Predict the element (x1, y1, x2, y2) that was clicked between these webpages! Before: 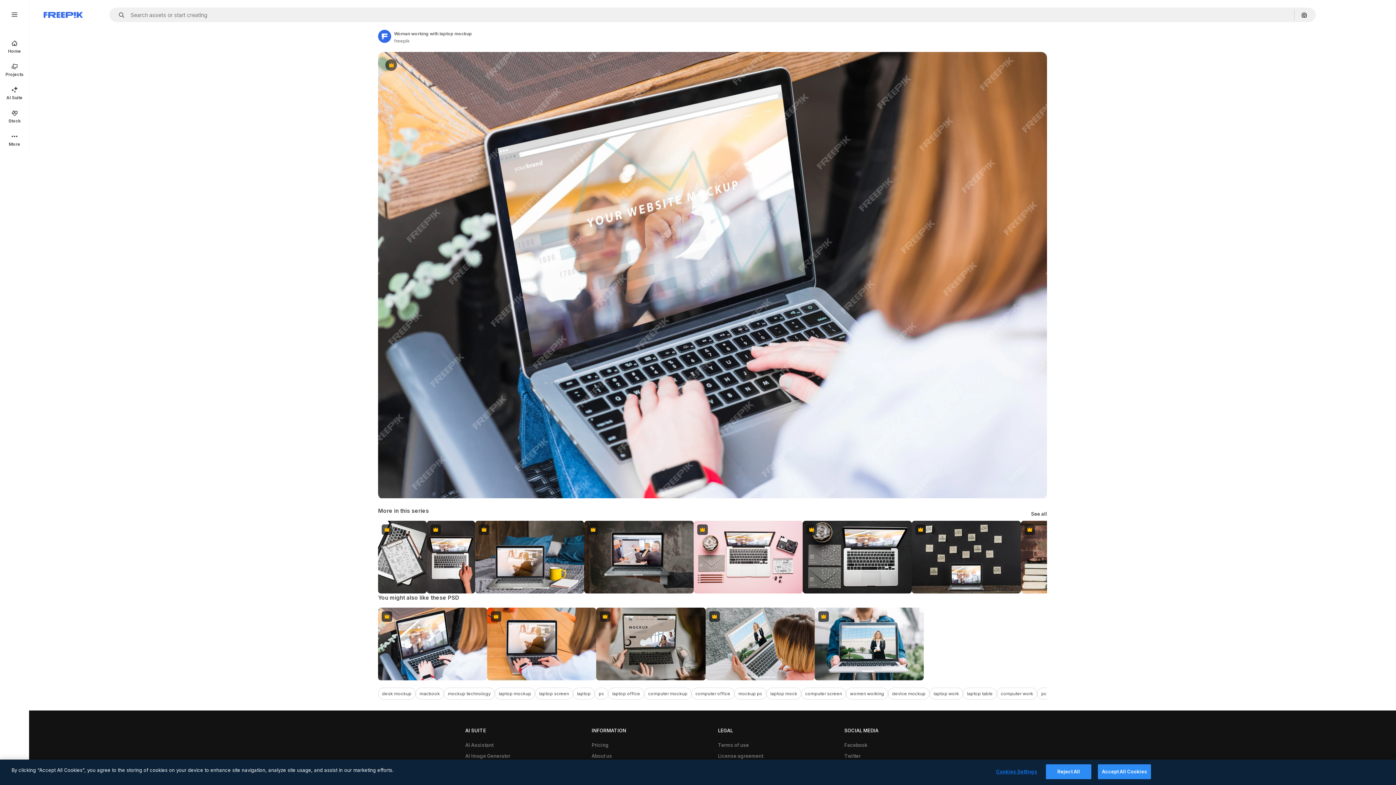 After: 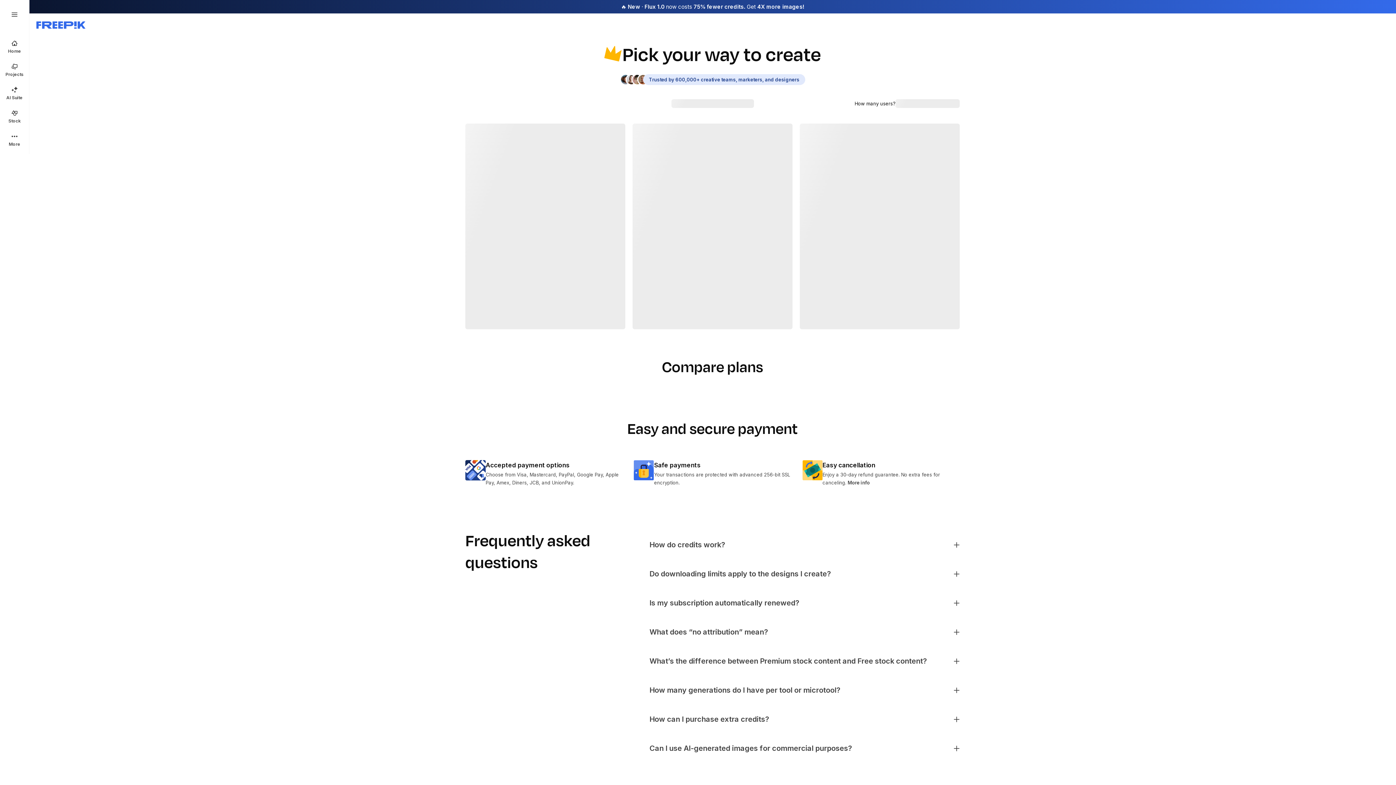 Action: label: Pricing bbox: (588, 740, 612, 750)